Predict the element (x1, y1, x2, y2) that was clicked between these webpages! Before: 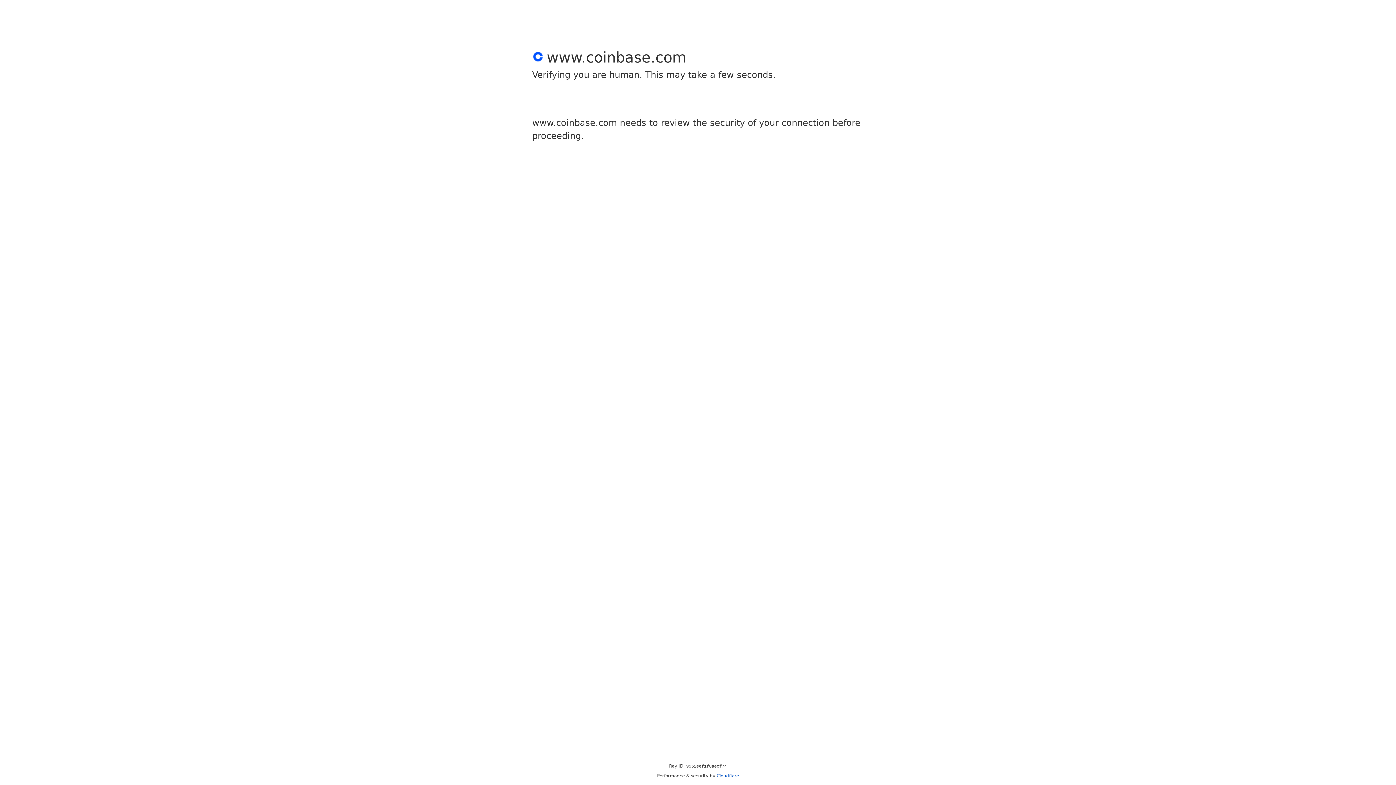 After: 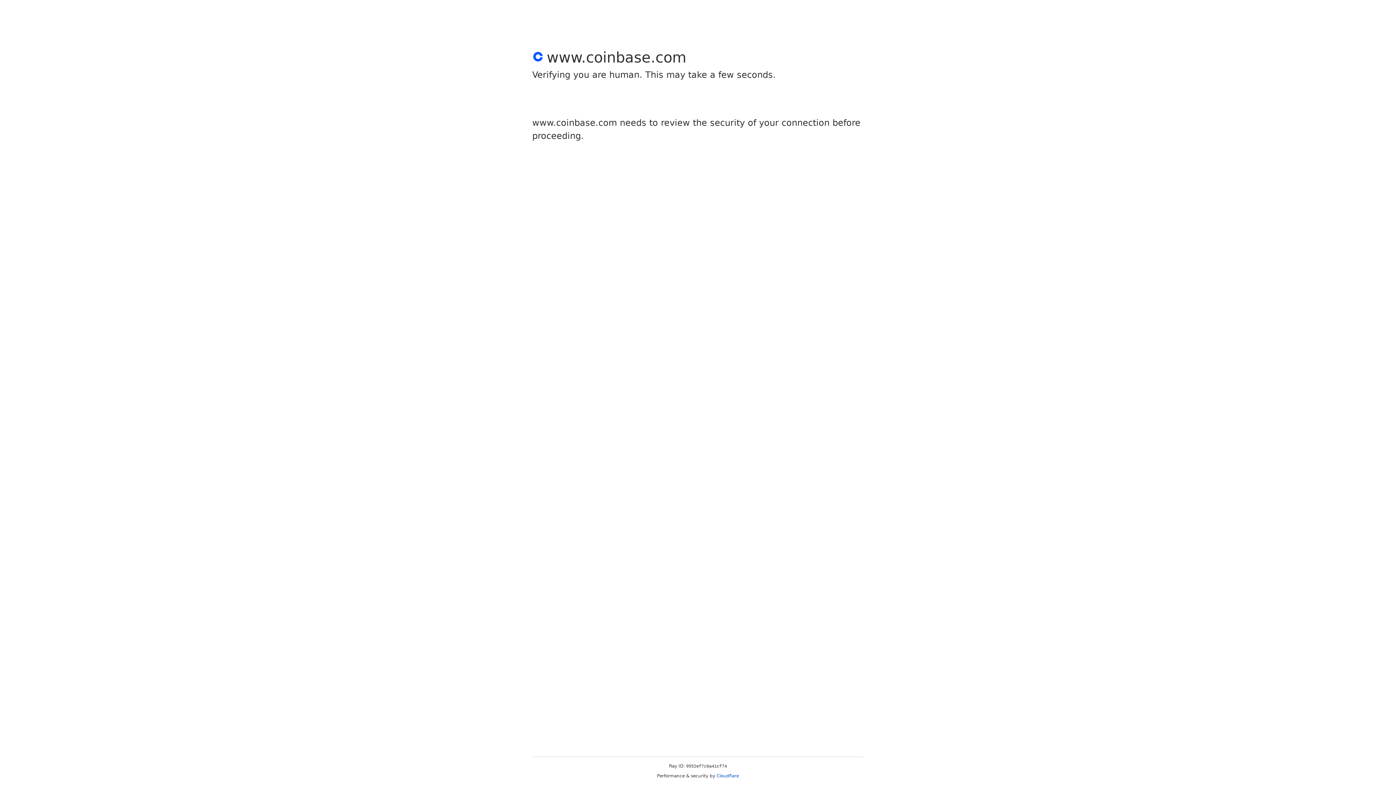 Action: label: Cloudflare bbox: (716, 773, 739, 778)